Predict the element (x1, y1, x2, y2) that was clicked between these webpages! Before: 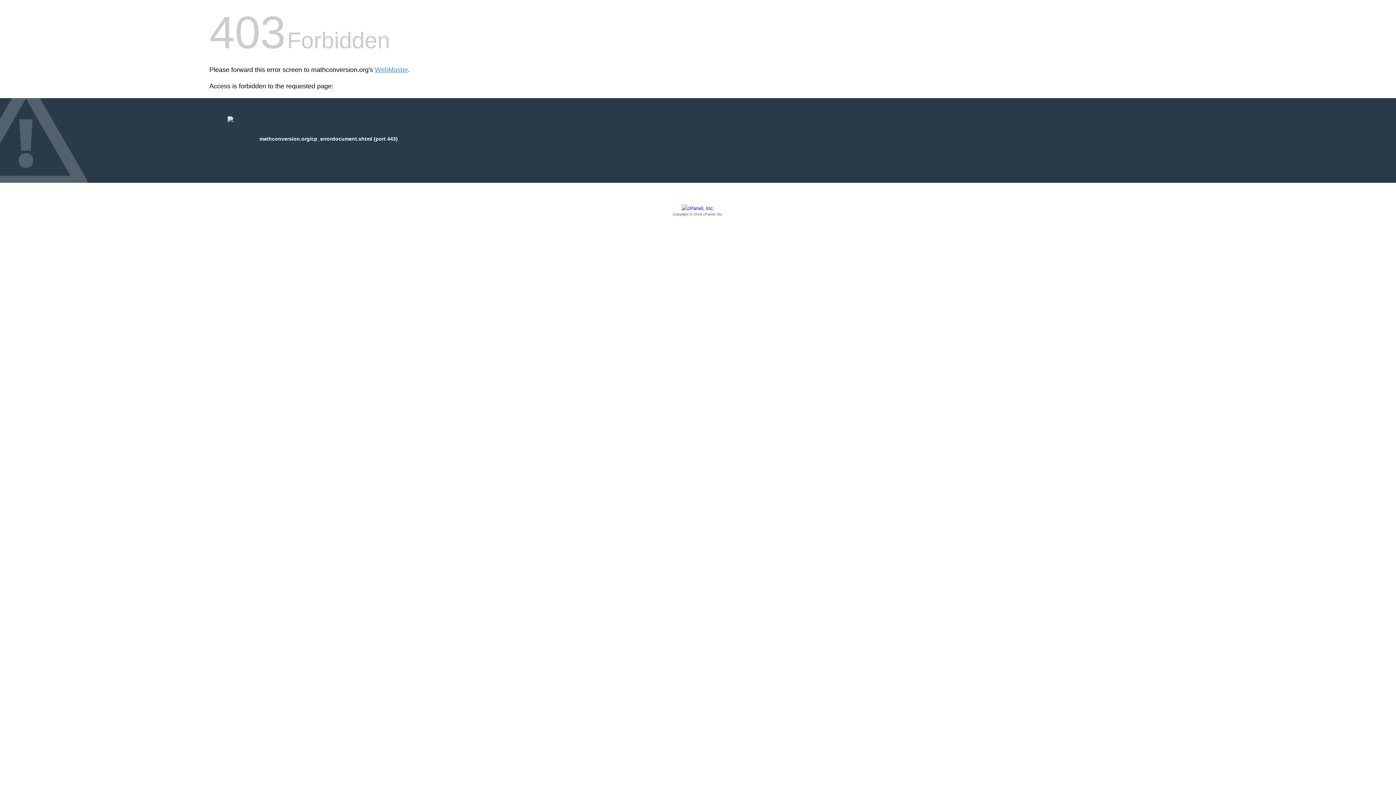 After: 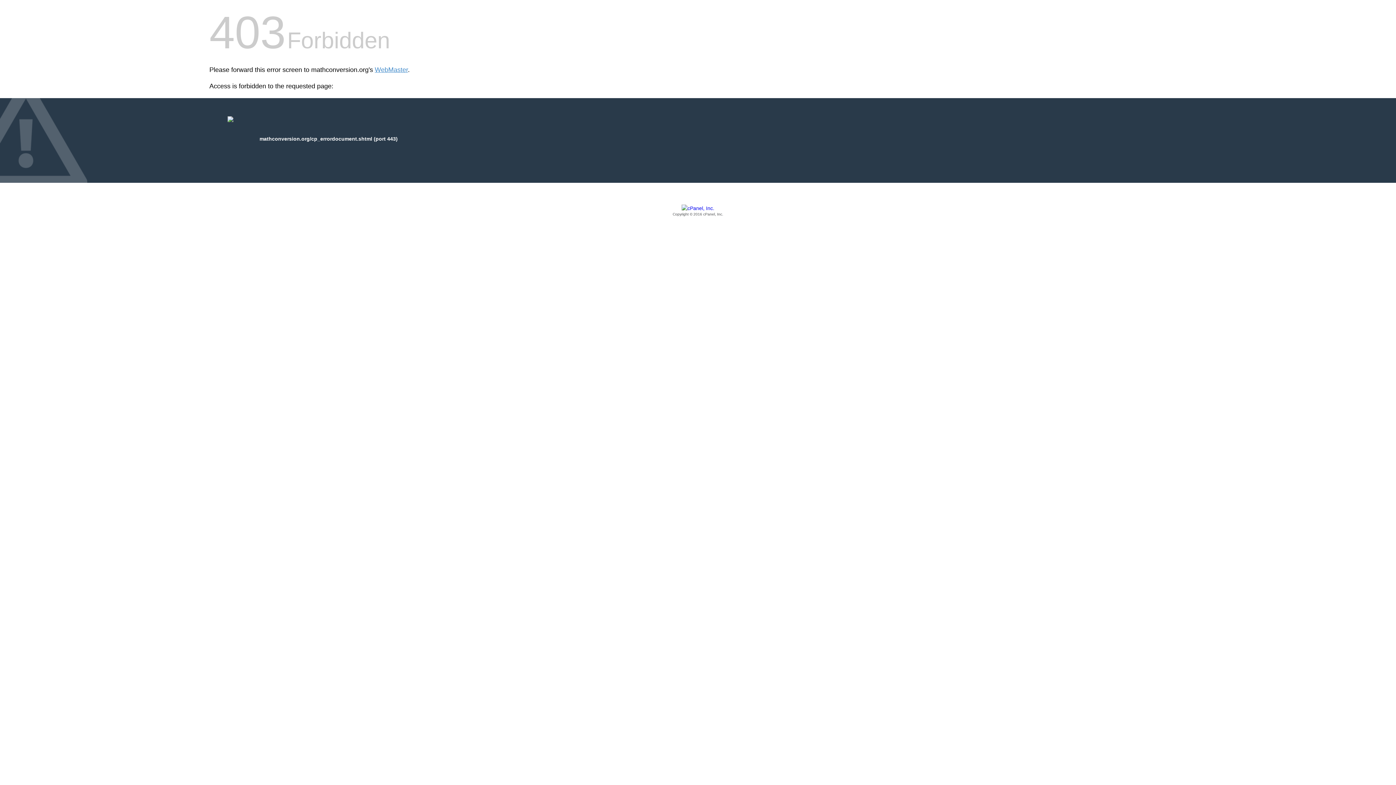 Action: label: Copyright © 2016 cPanel, Inc. bbox: (209, 205, 1186, 217)